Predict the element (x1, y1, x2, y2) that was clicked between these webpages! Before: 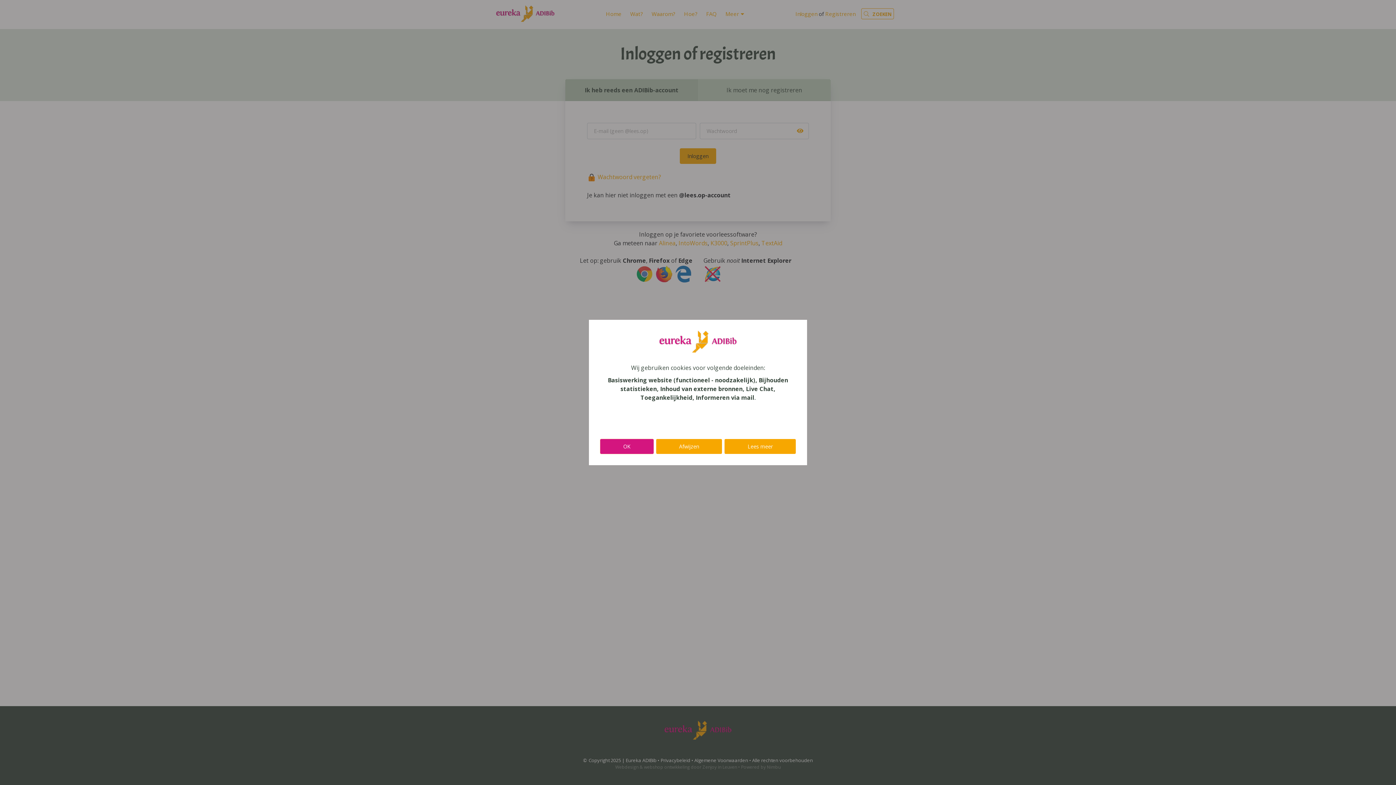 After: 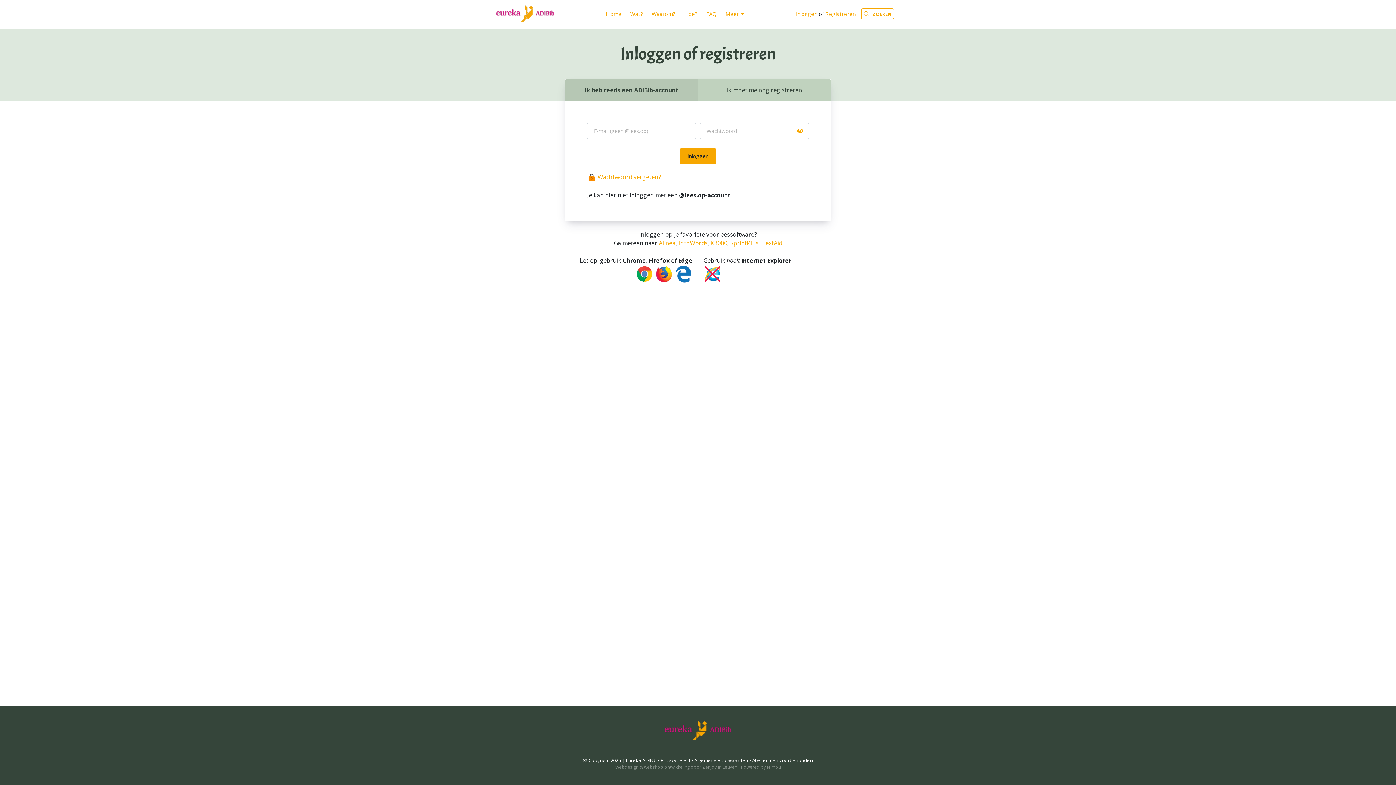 Action: bbox: (655, 438, 722, 454) label: Afwijzen